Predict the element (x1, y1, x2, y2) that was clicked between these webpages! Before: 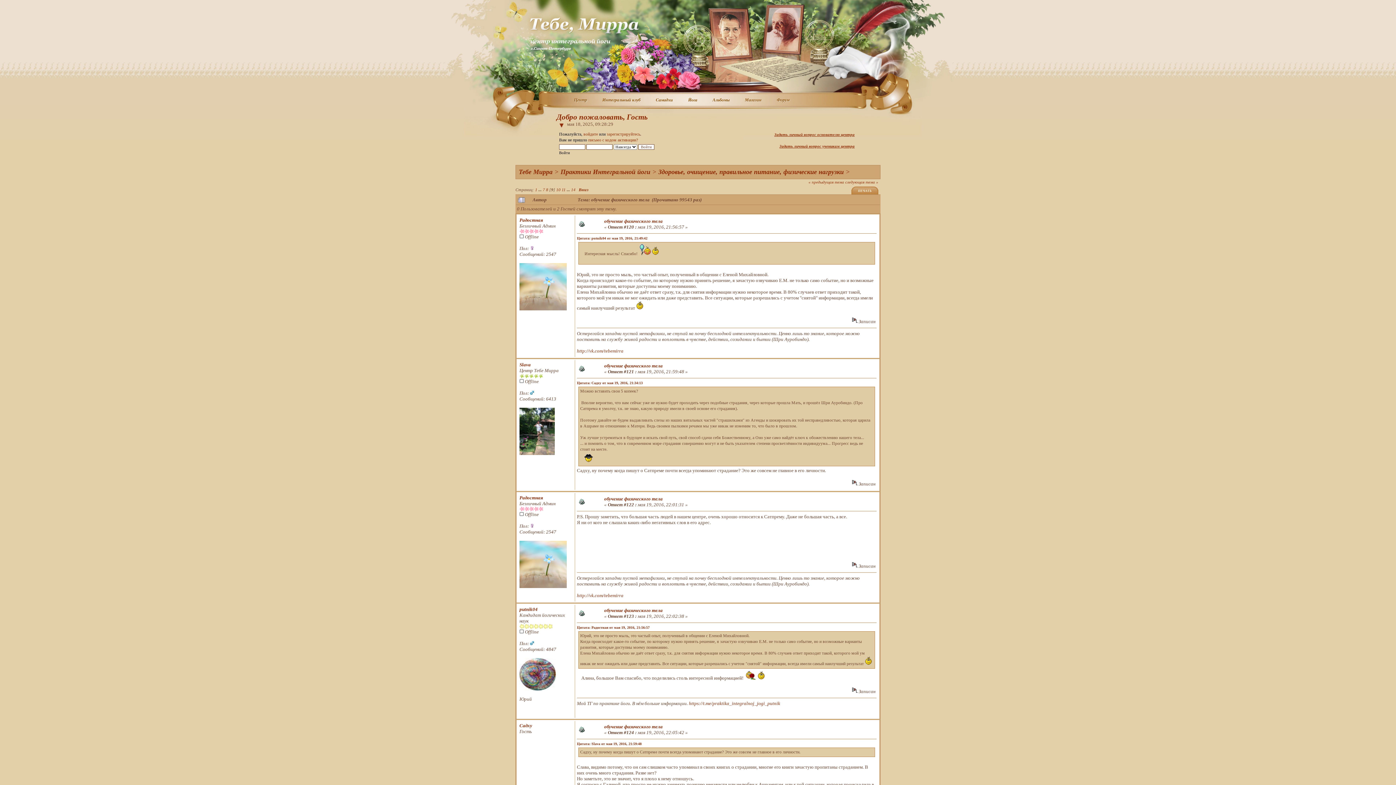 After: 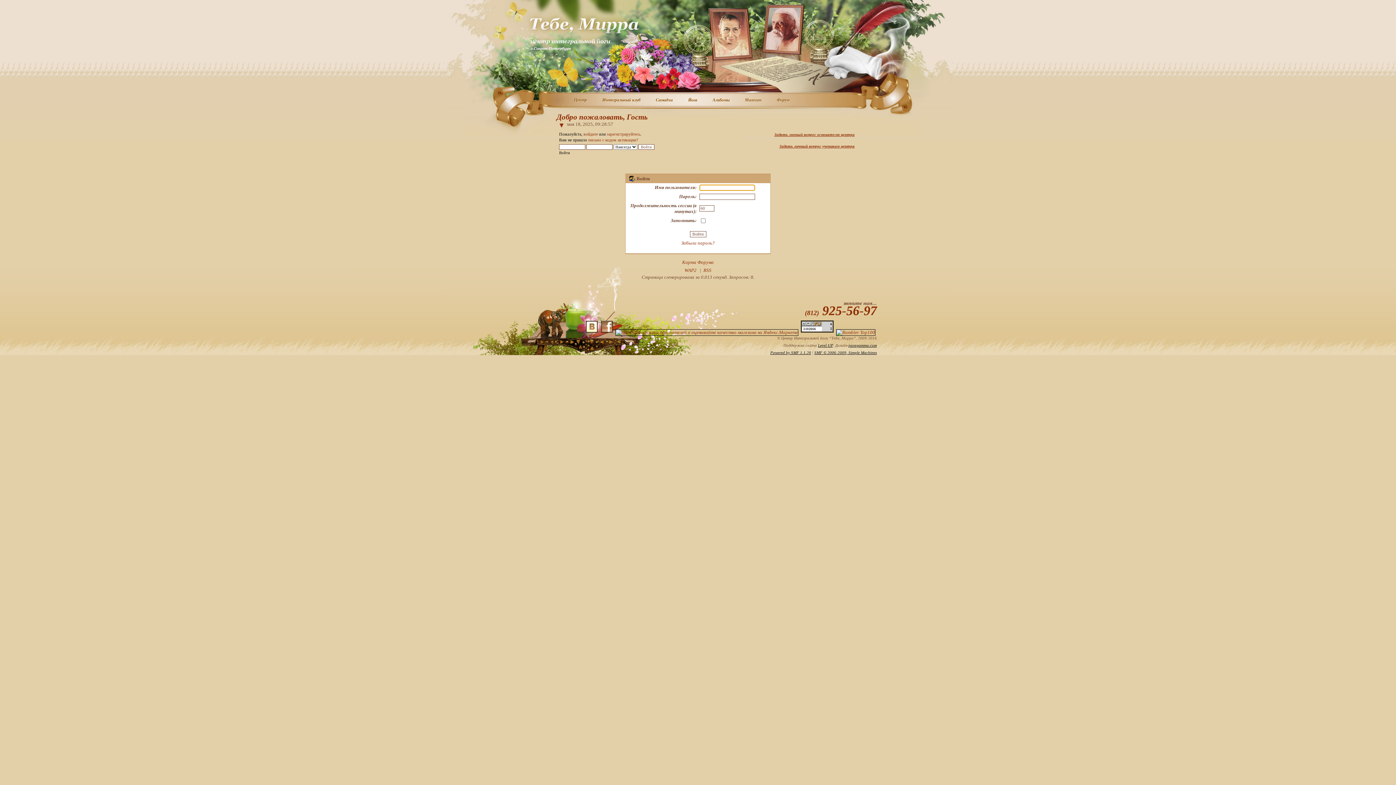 Action: bbox: (583, 132, 598, 136) label: войдите